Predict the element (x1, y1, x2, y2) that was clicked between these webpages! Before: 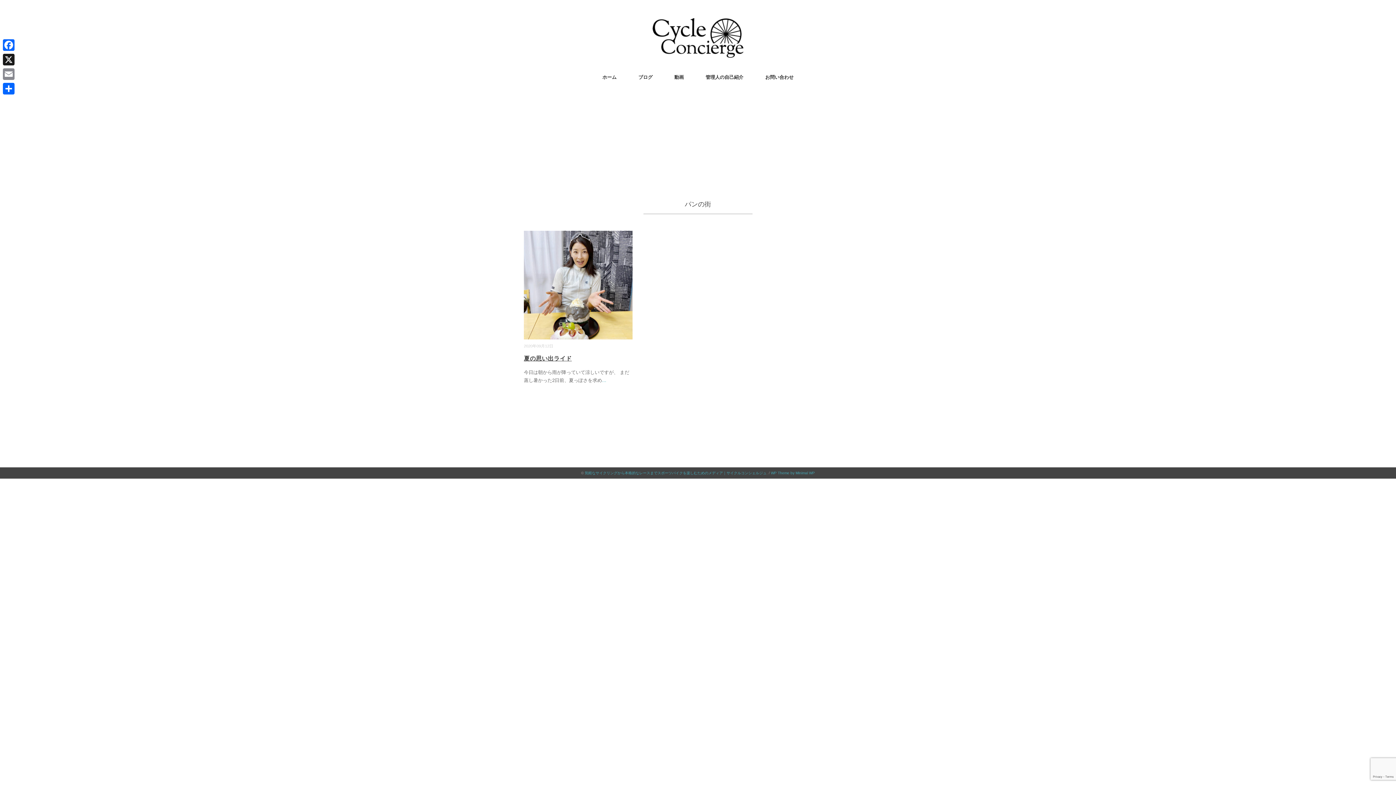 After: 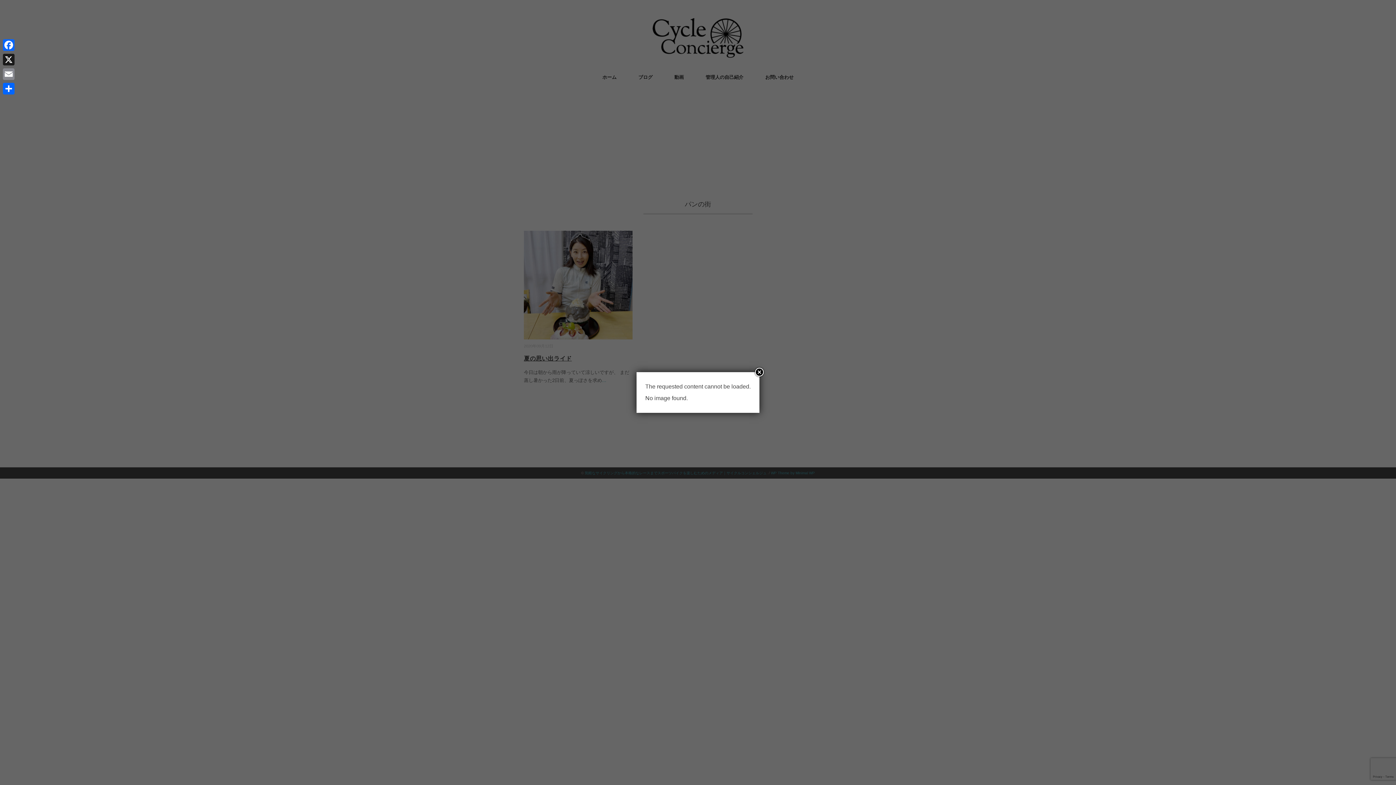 Action: label: 気軽なサイクリングから本格的なレースまでスポーツバイクを楽しむためのメディア｜サイクルコンシェルジュ bbox: (584, 471, 766, 475)